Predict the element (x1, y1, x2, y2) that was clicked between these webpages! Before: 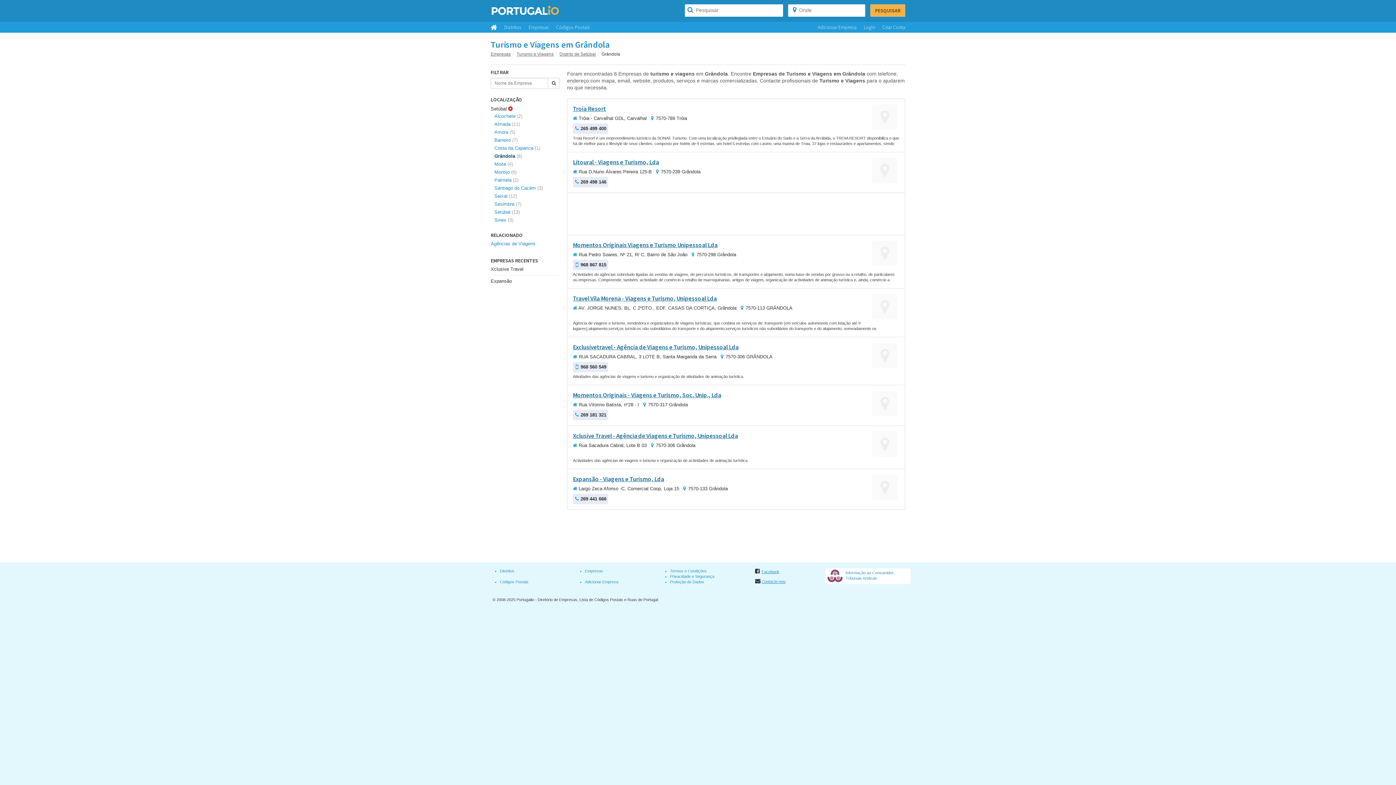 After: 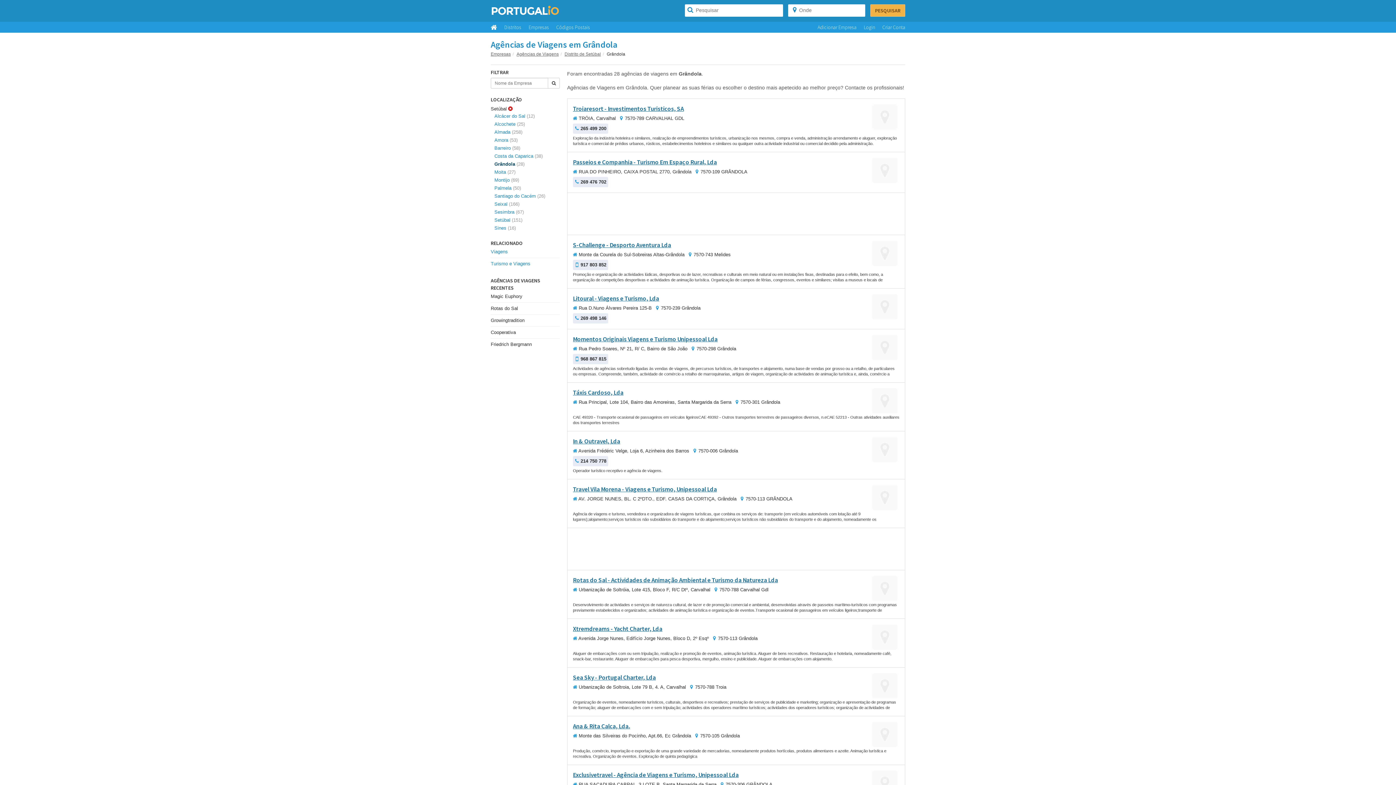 Action: label: Agências de Viagens bbox: (490, 241, 535, 246)